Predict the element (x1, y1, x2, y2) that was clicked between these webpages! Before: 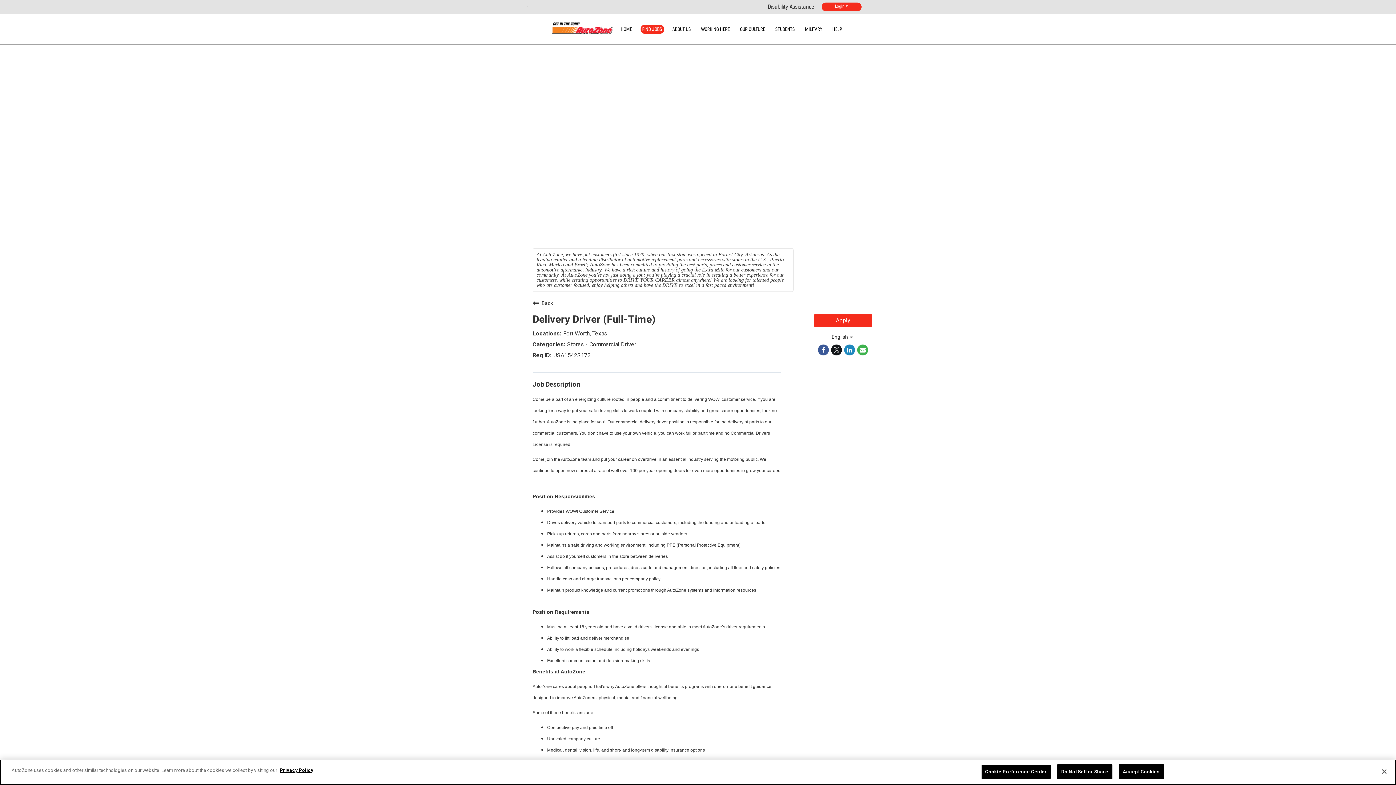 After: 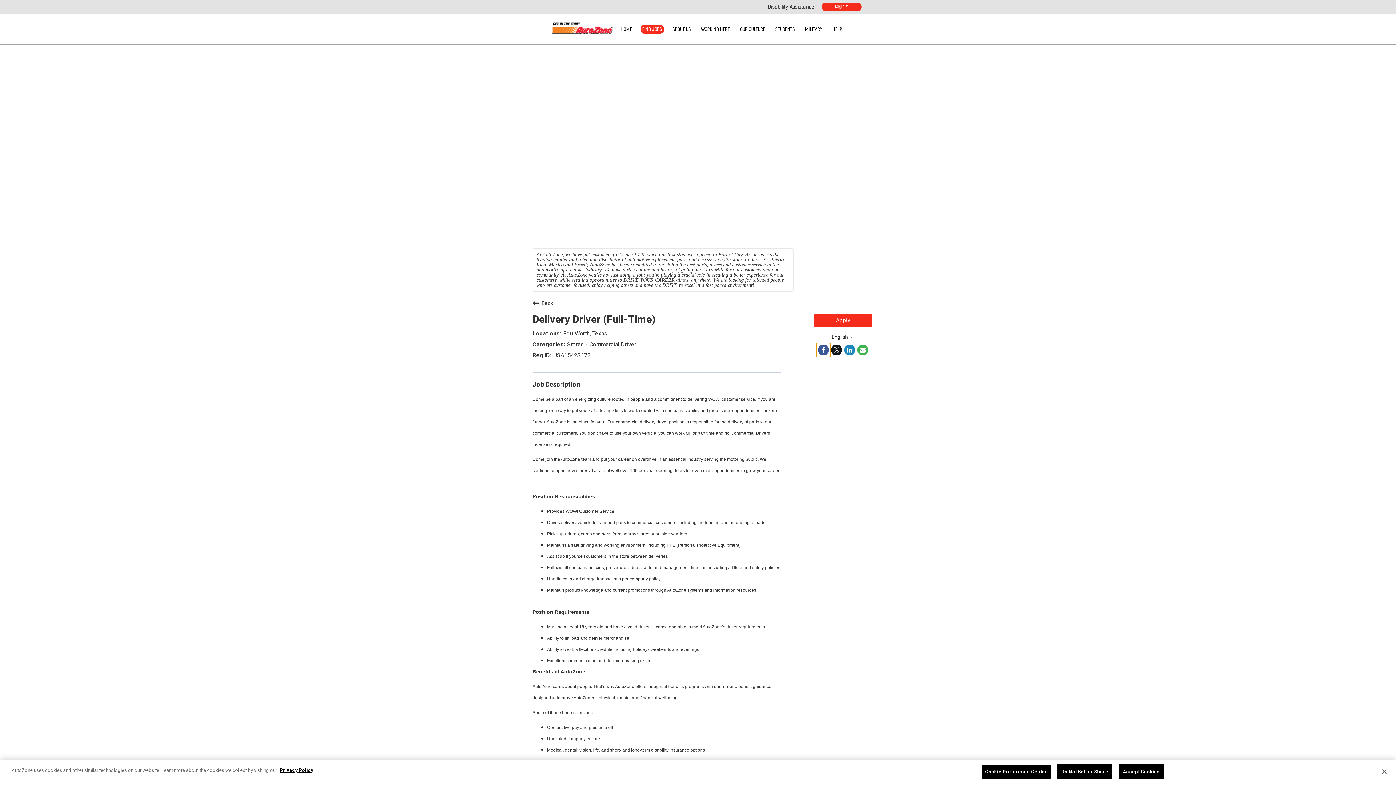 Action: bbox: (817, 343, 830, 356) label: Share on Facebook